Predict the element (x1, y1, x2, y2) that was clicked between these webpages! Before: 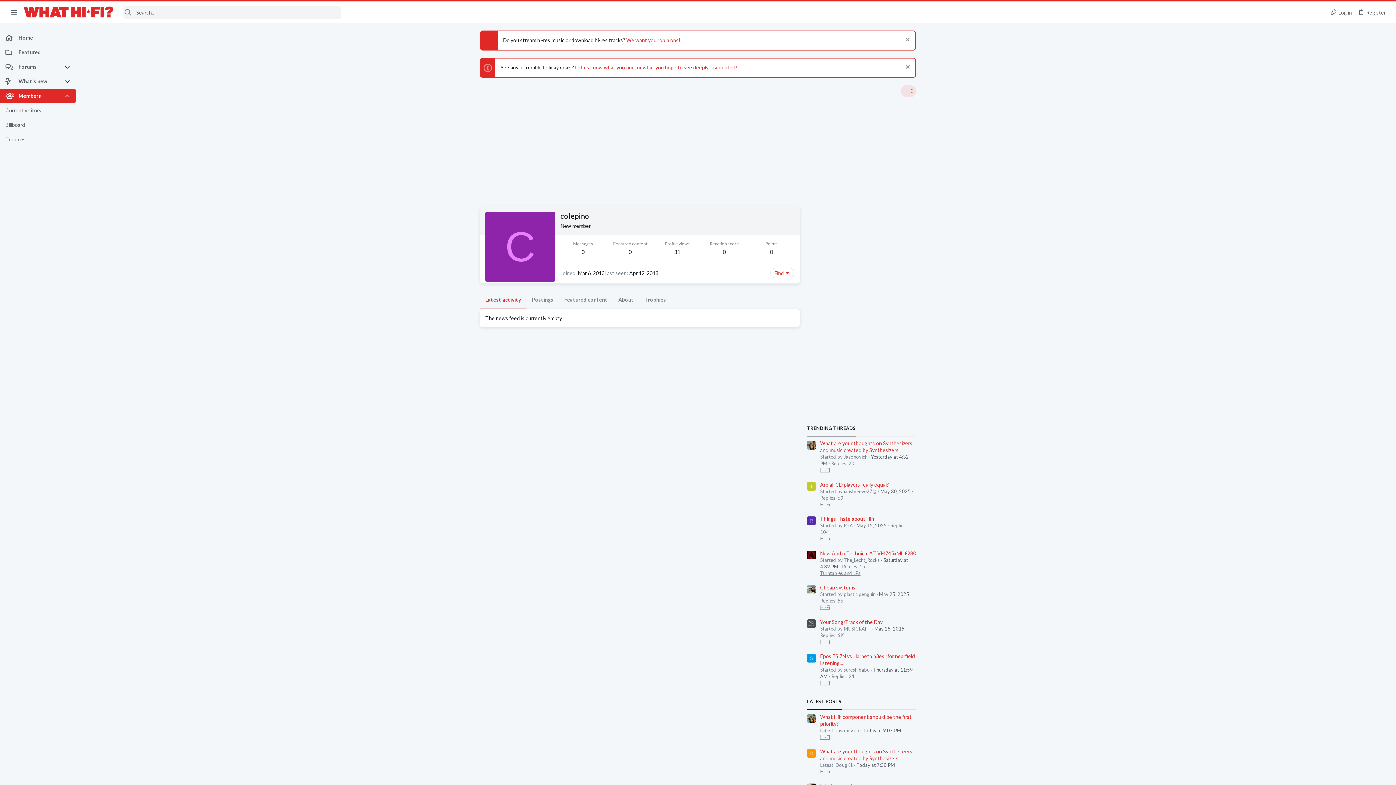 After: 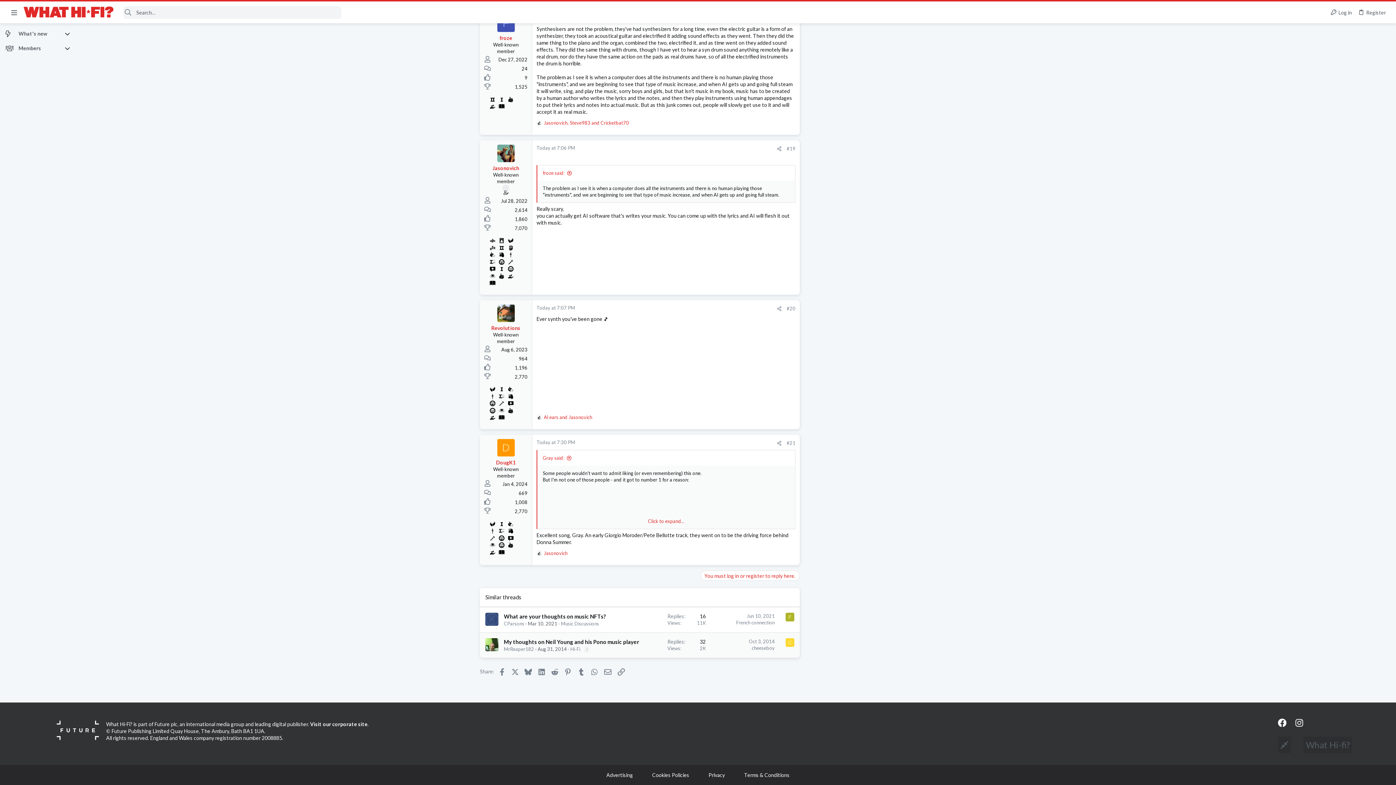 Action: label: What are your thoughts on Synthesizers and music created by Synthesizers. bbox: (820, 748, 912, 761)